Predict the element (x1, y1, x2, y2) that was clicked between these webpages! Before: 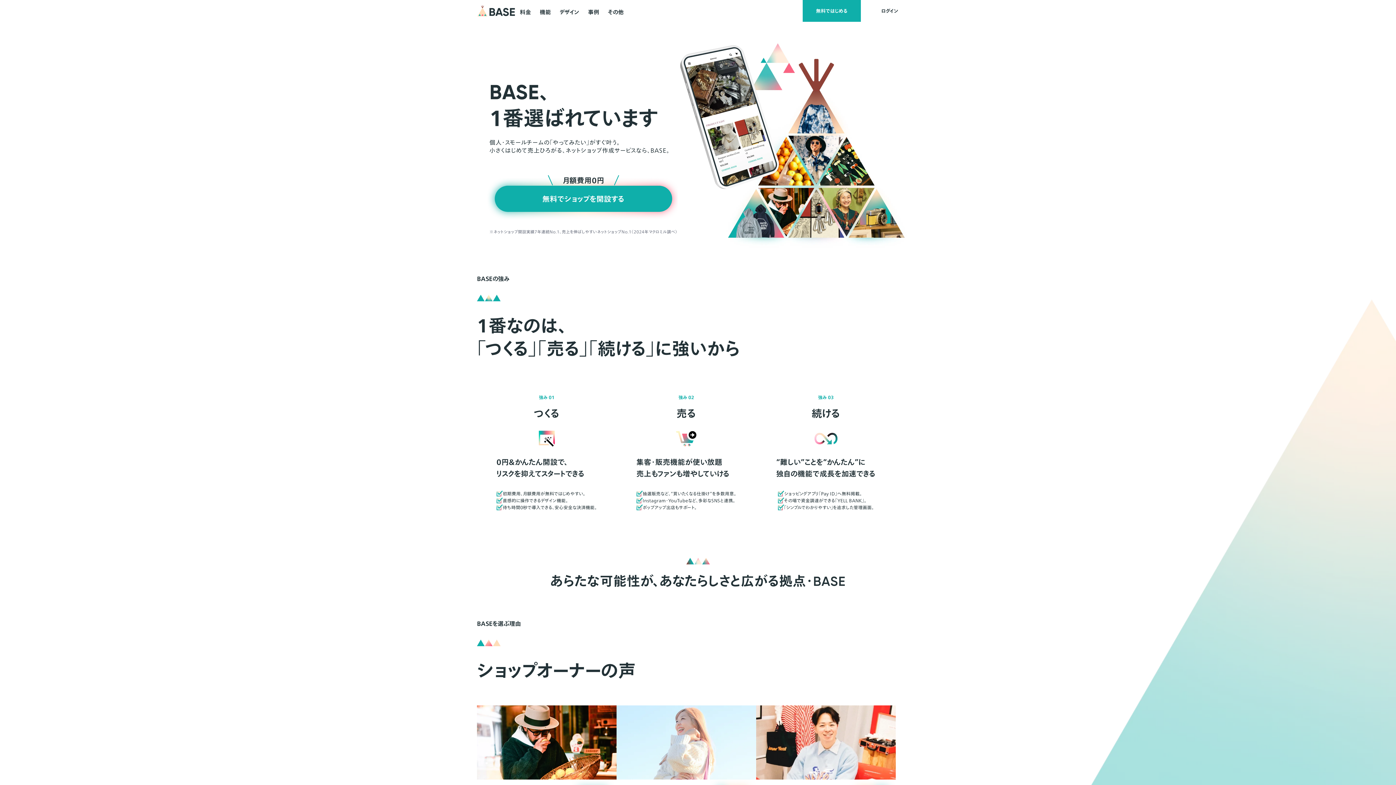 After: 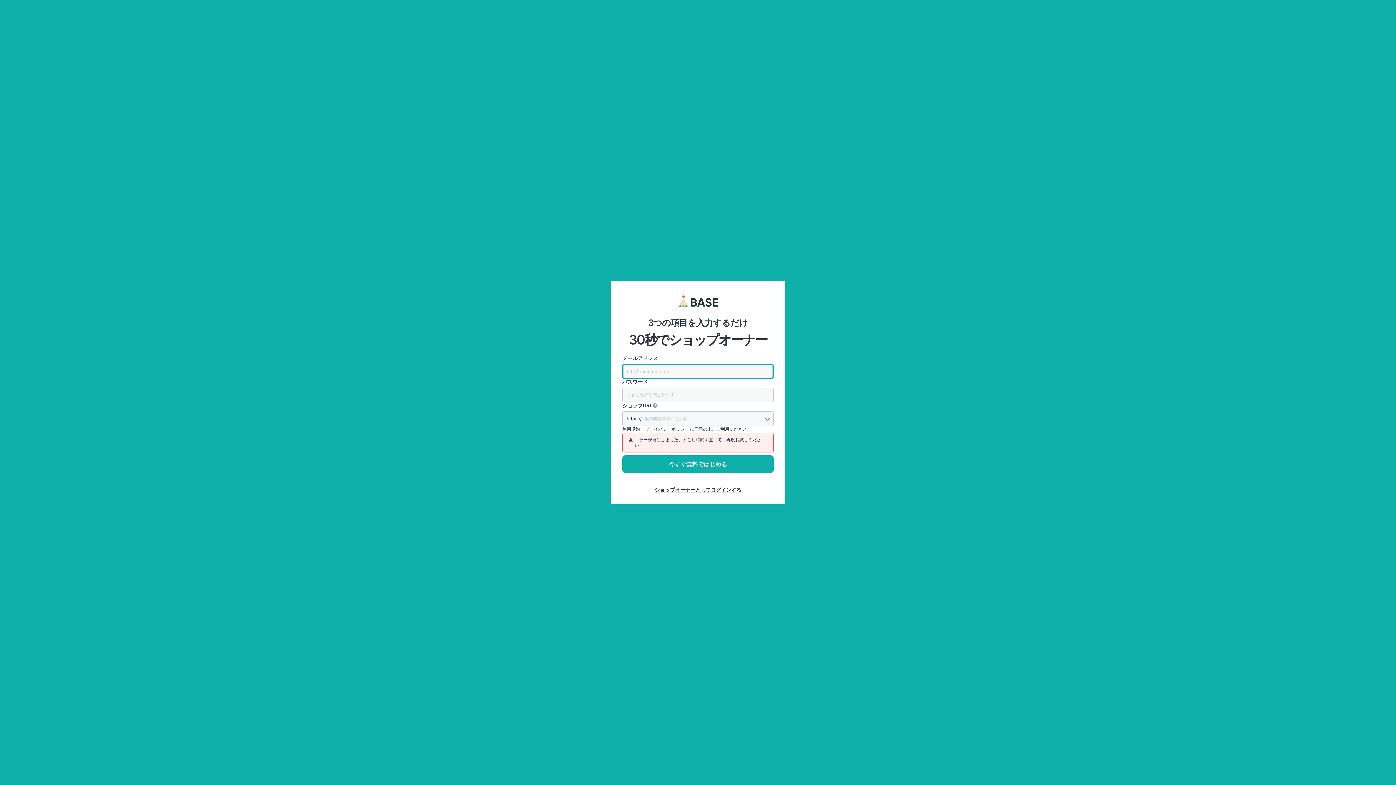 Action: label: 無料でショップを開設する bbox: (494, 185, 672, 212)